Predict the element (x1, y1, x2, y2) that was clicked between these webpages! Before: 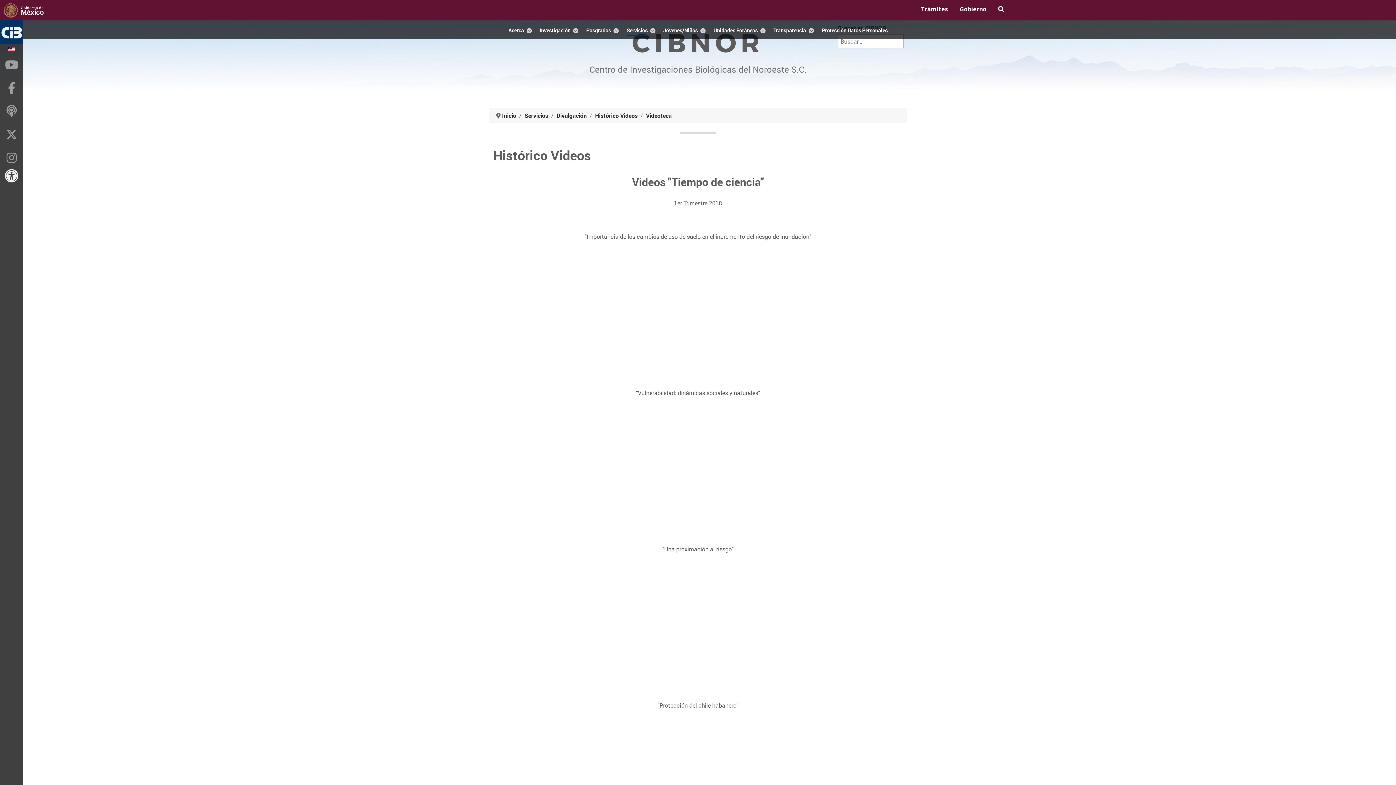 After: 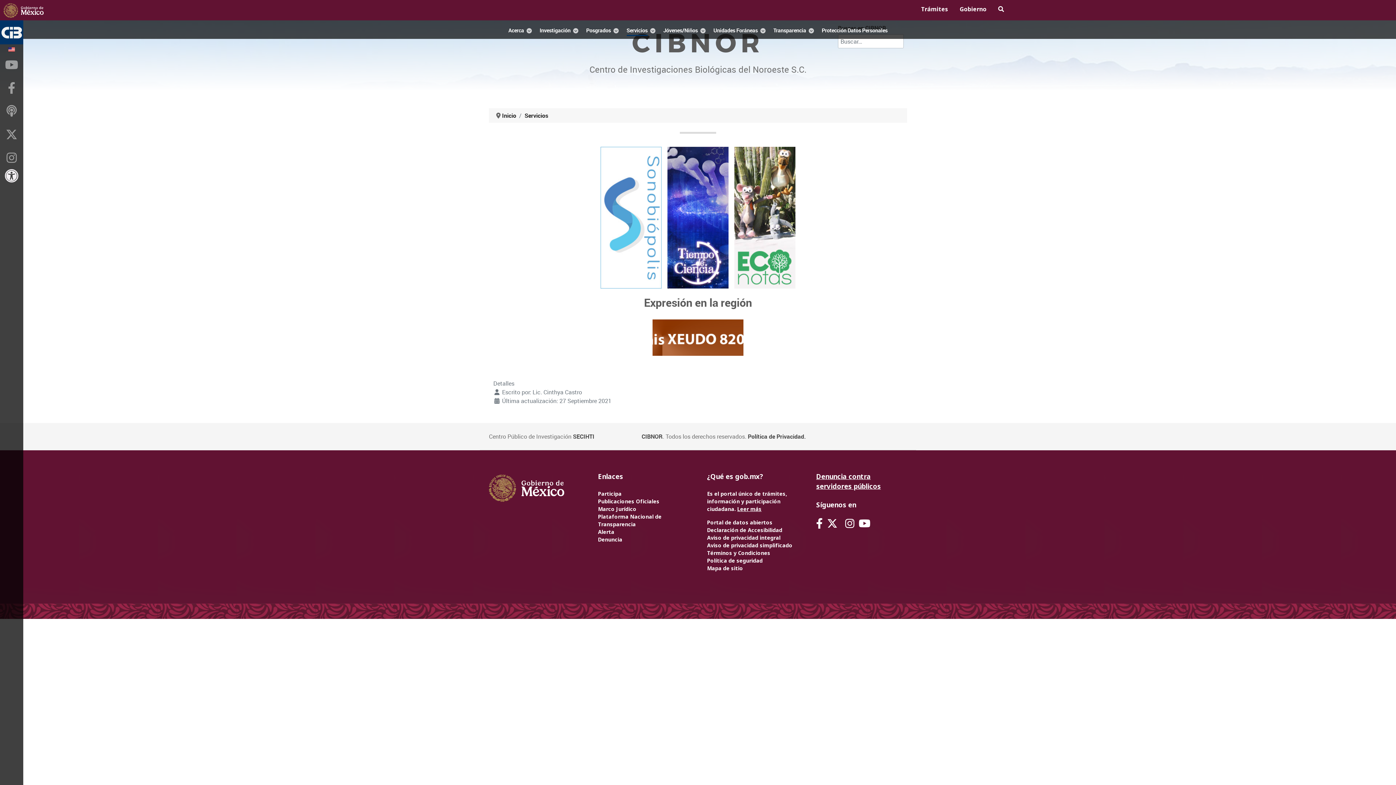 Action: label: Divulgación bbox: (556, 111, 586, 119)